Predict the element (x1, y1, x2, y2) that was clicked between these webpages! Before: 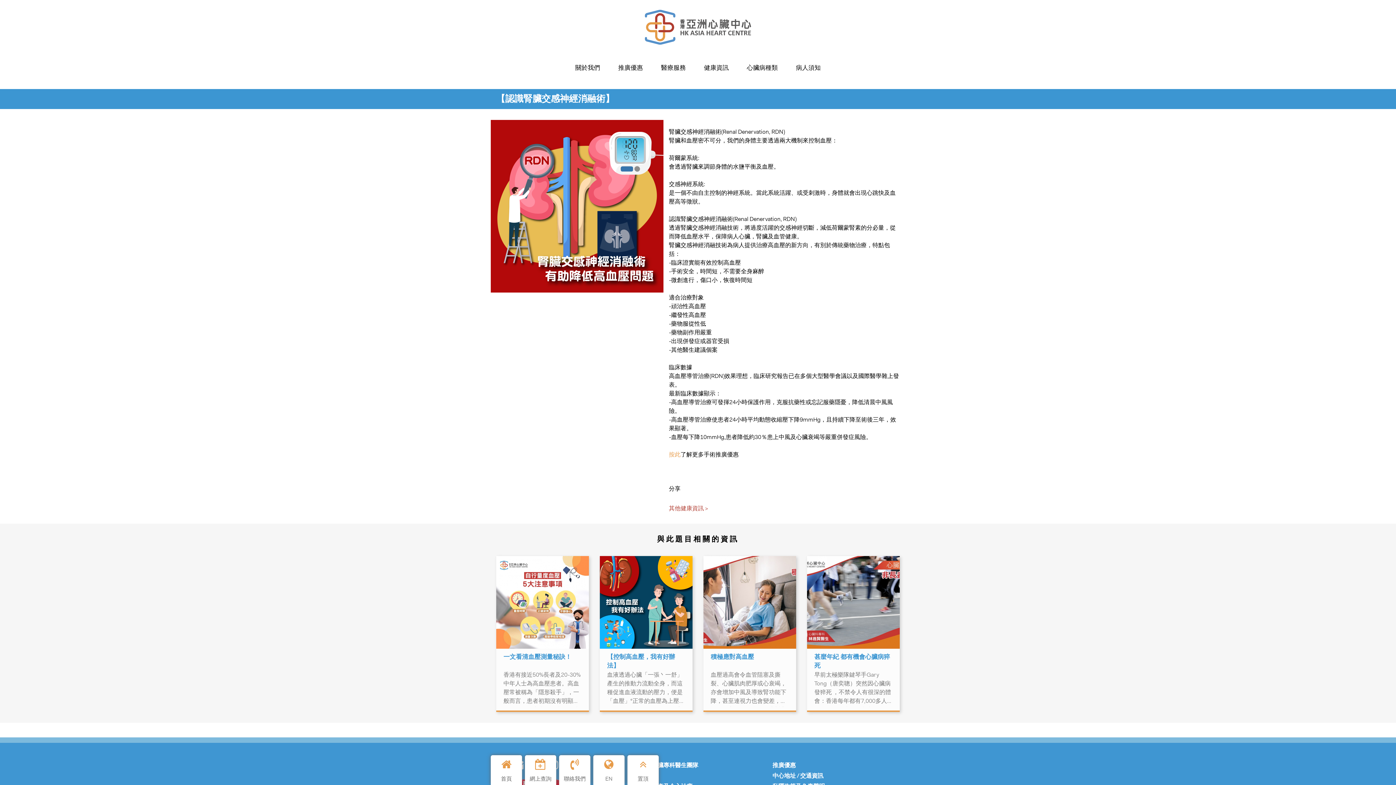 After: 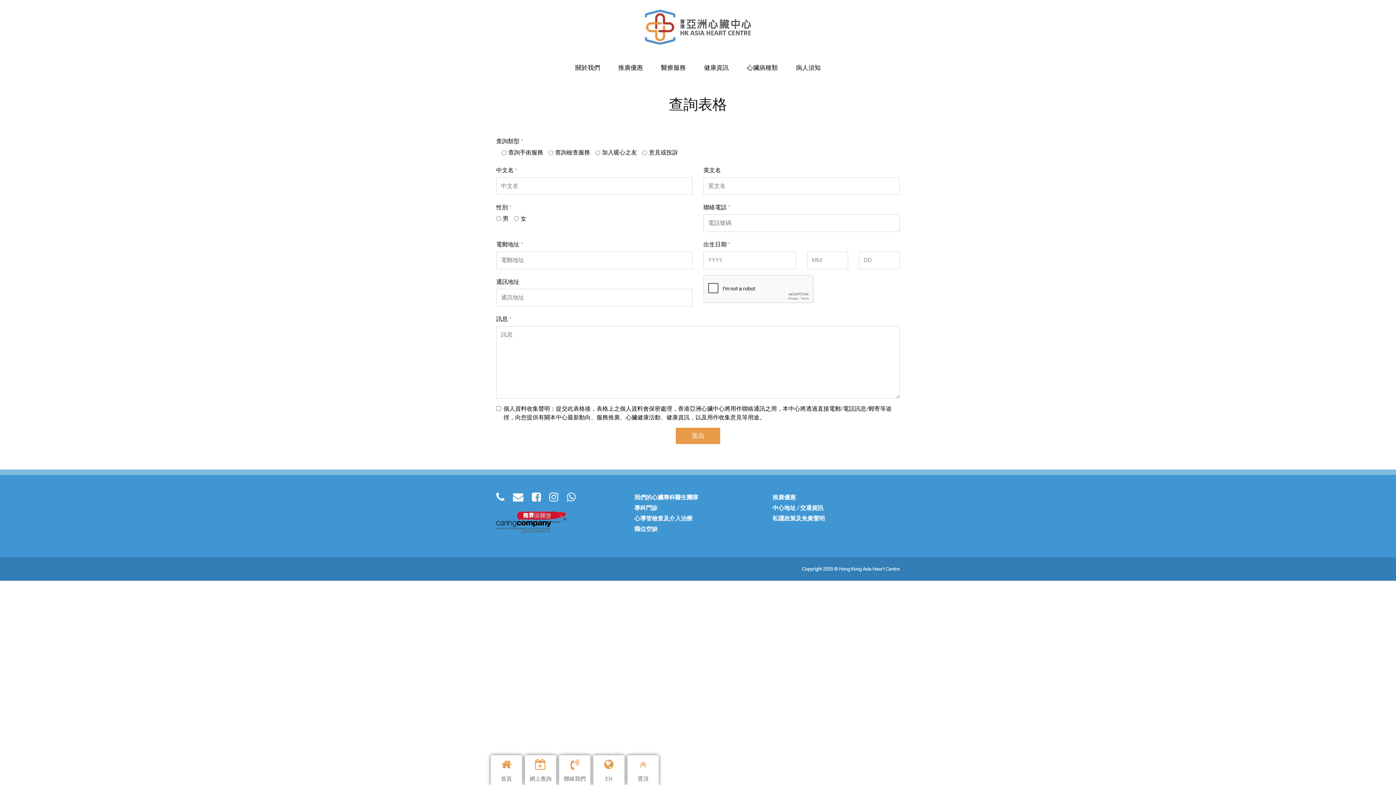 Action: bbox: (525, 755, 556, 785) label: 網上查詢